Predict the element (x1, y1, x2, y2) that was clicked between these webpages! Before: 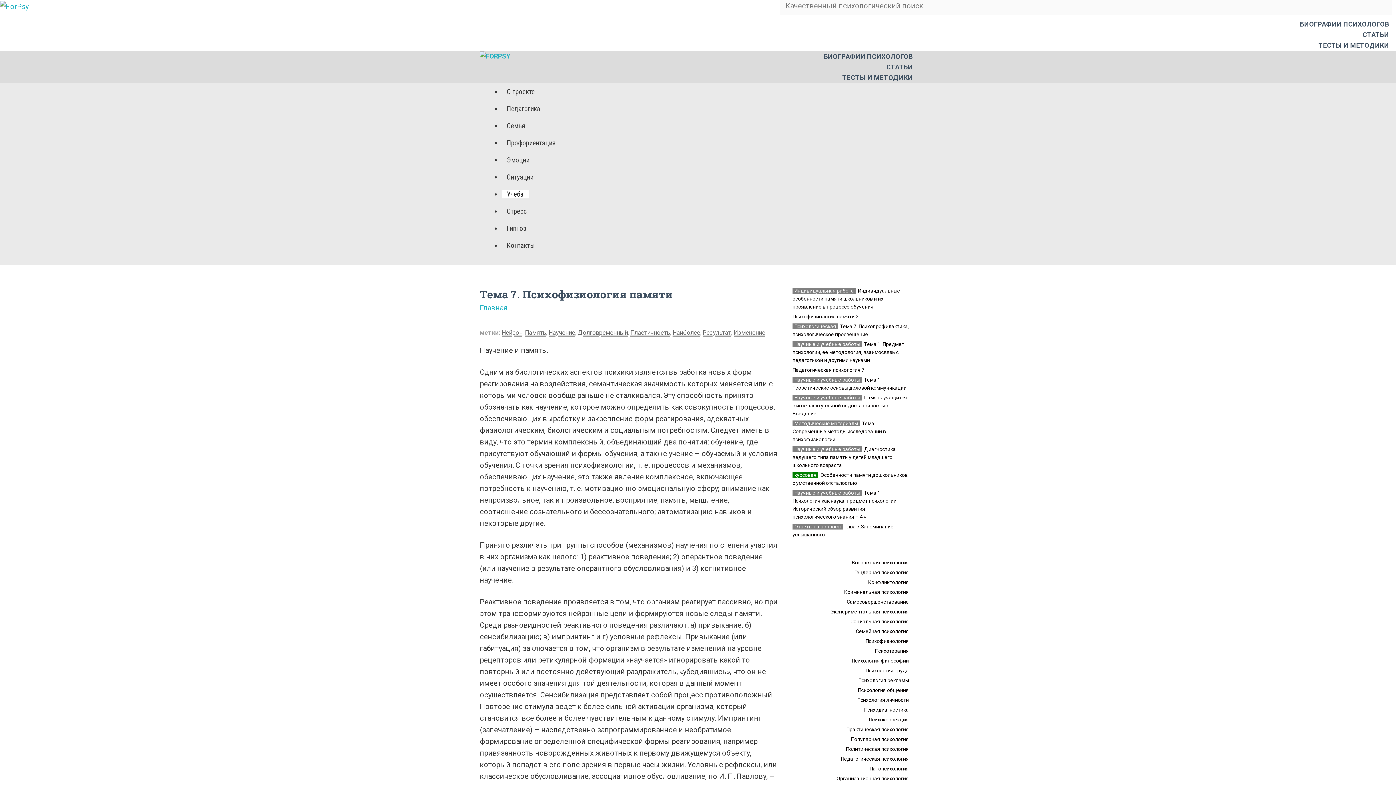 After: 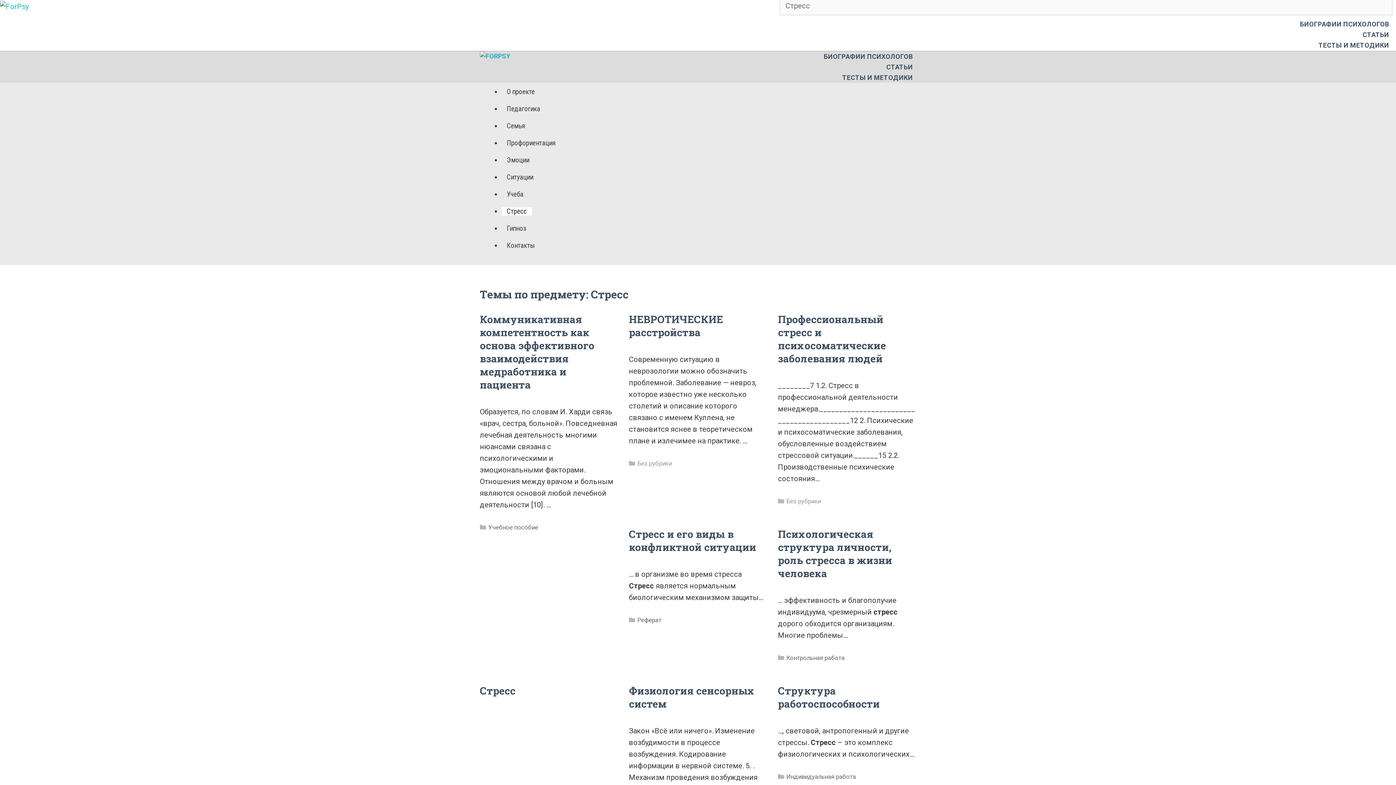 Action: bbox: (501, 207, 532, 215) label: Cтресс